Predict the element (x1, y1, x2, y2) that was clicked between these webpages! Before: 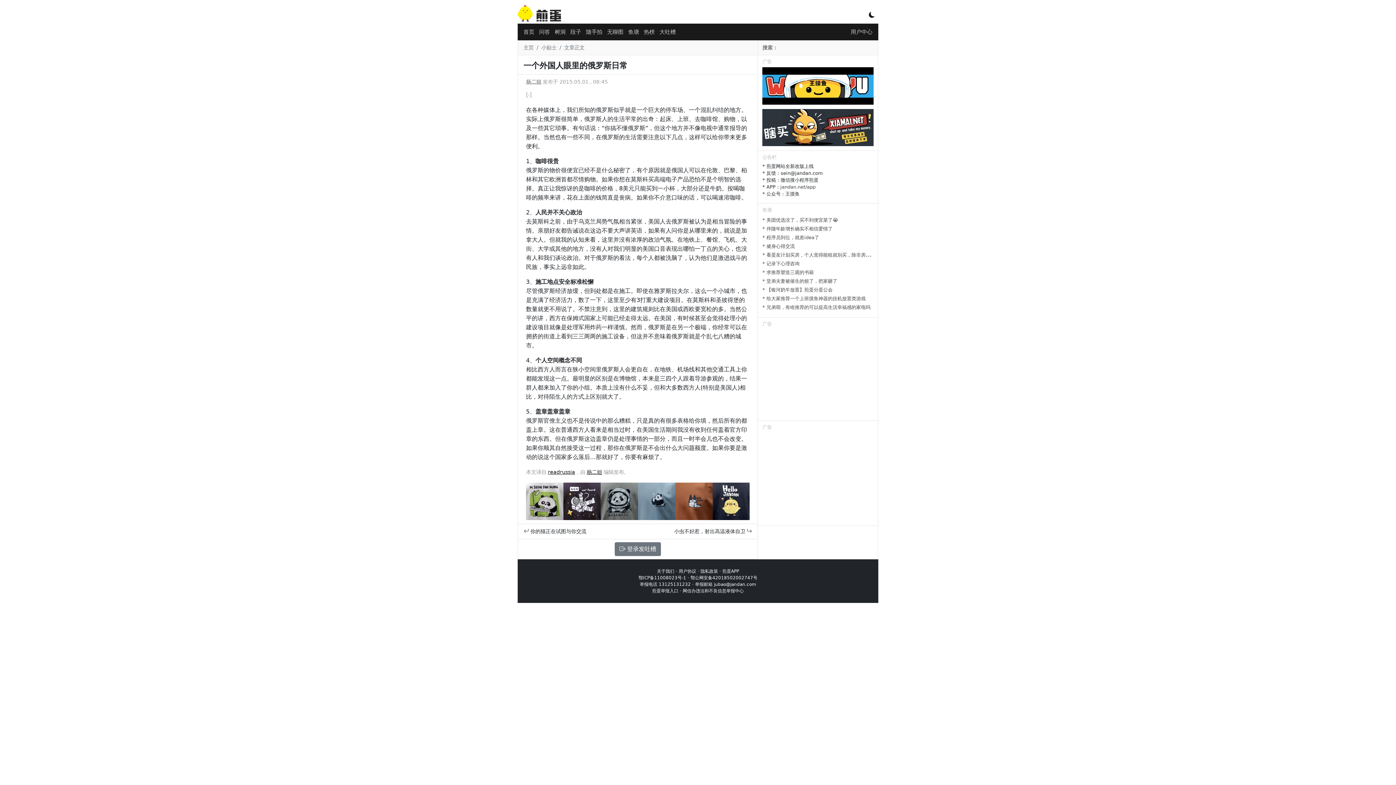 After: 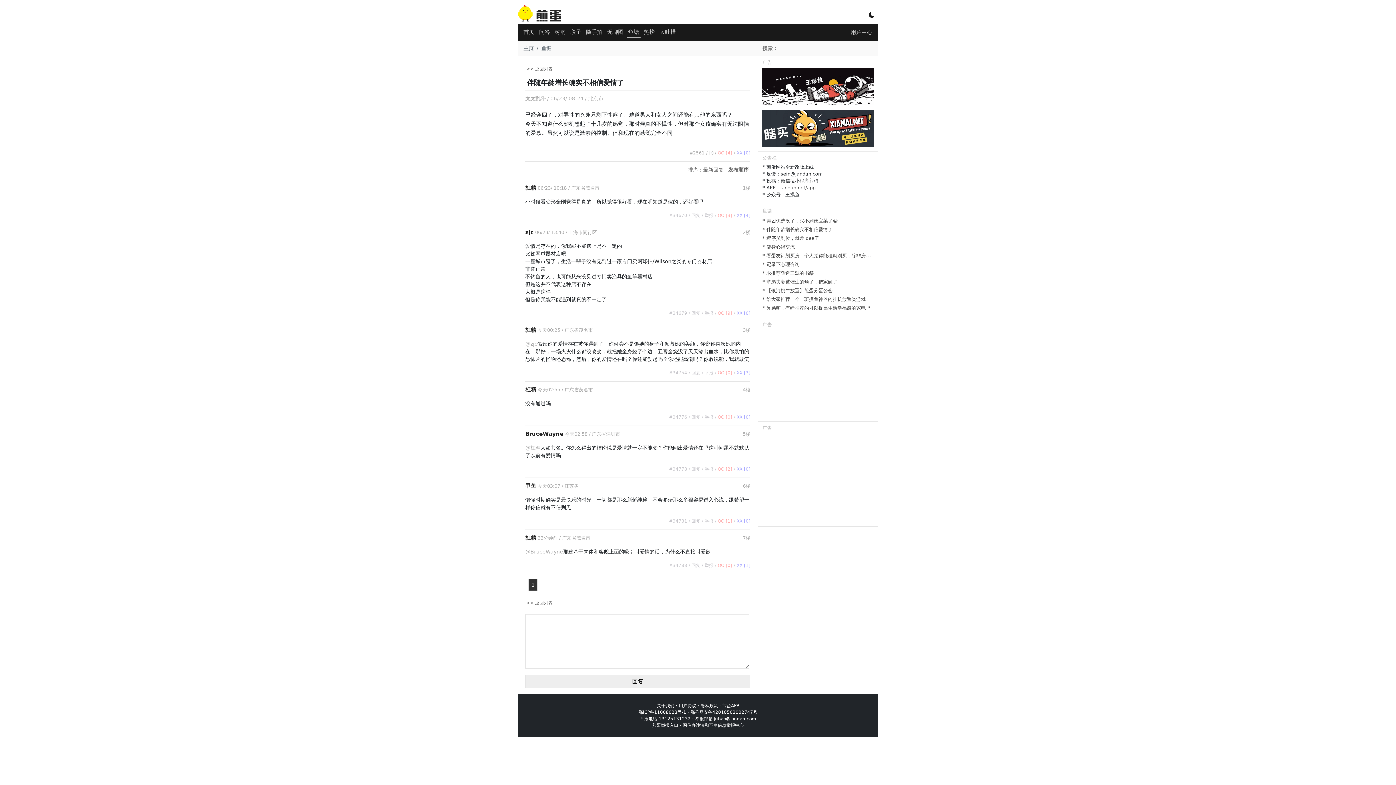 Action: bbox: (762, 226, 832, 231) label: * 伴随年龄增长确实不相信爱情了